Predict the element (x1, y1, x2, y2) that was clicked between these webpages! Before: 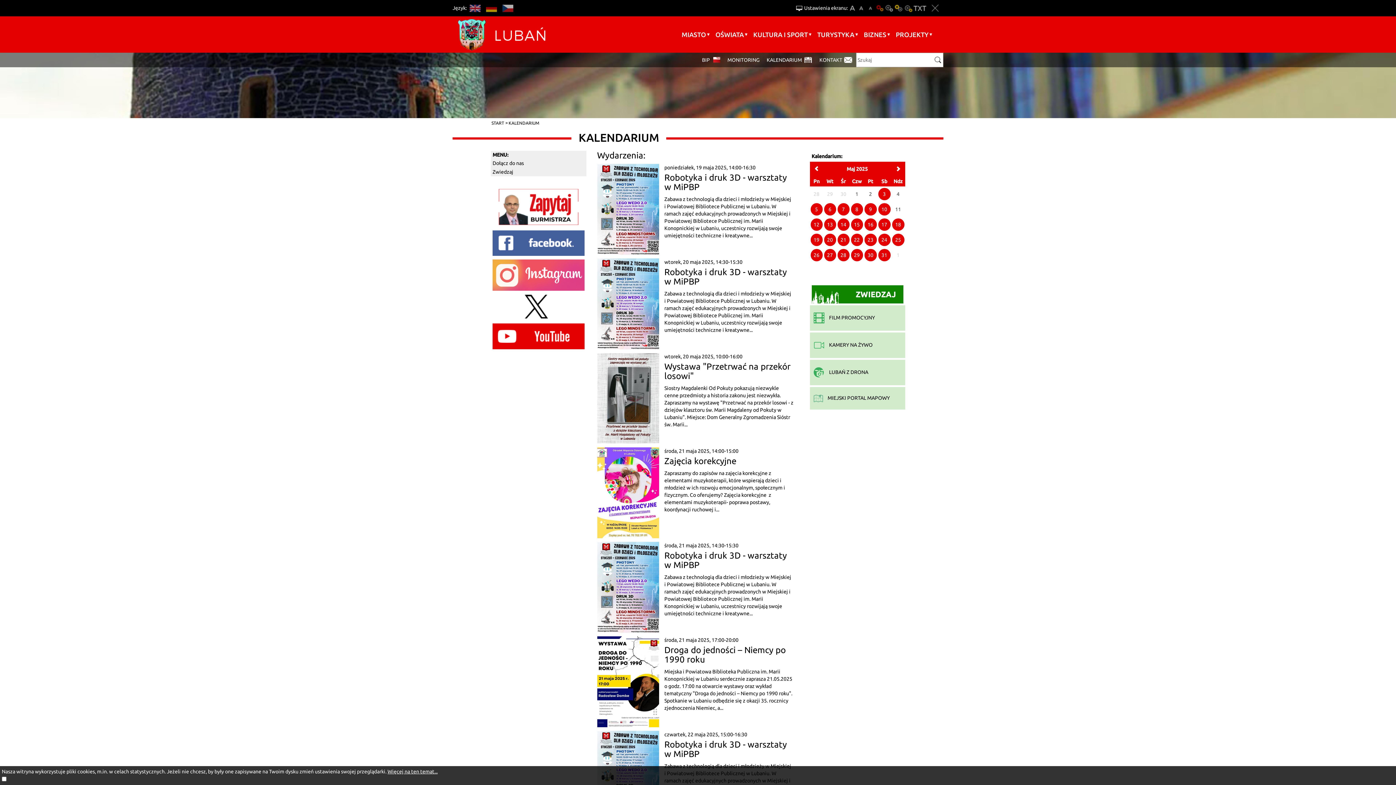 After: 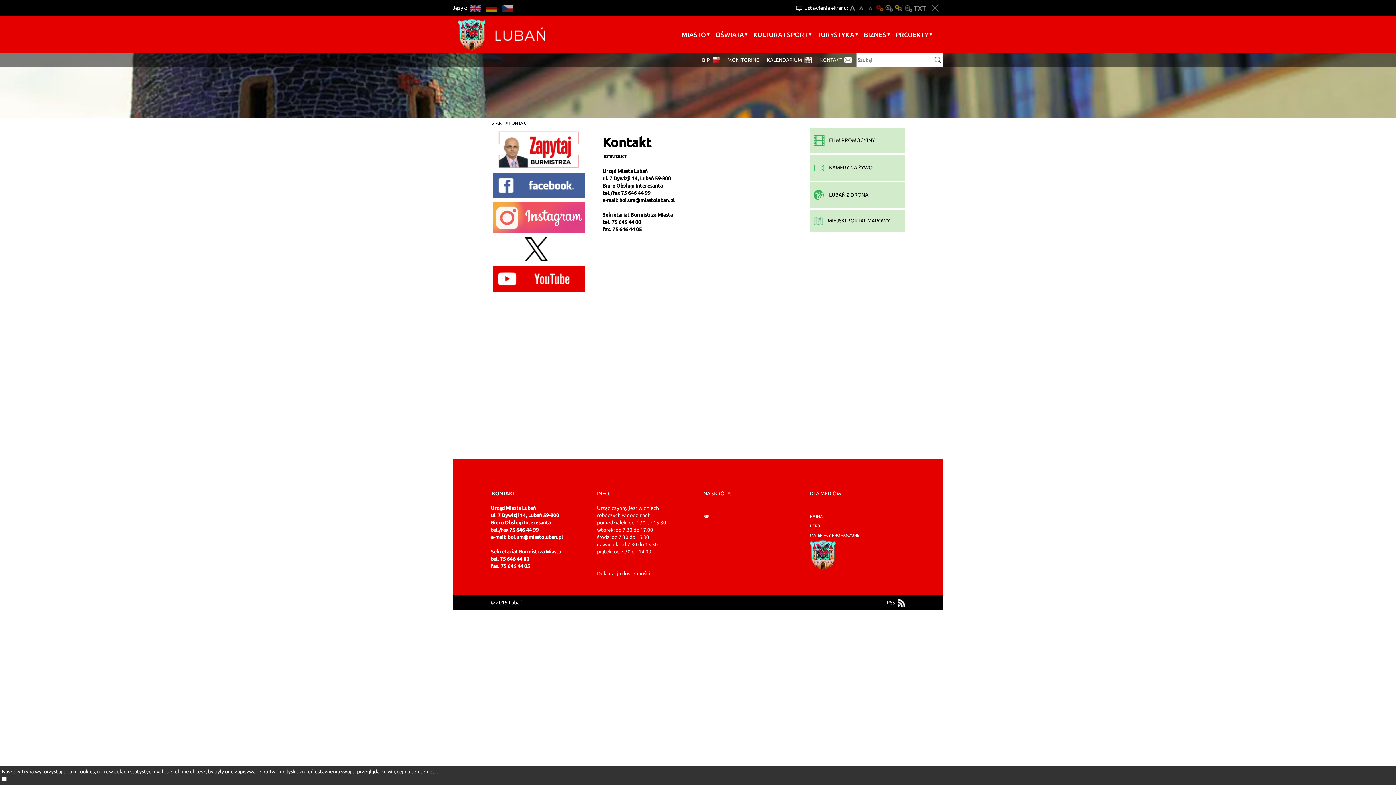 Action: label: KONTAKT bbox: (819, 57, 852, 62)